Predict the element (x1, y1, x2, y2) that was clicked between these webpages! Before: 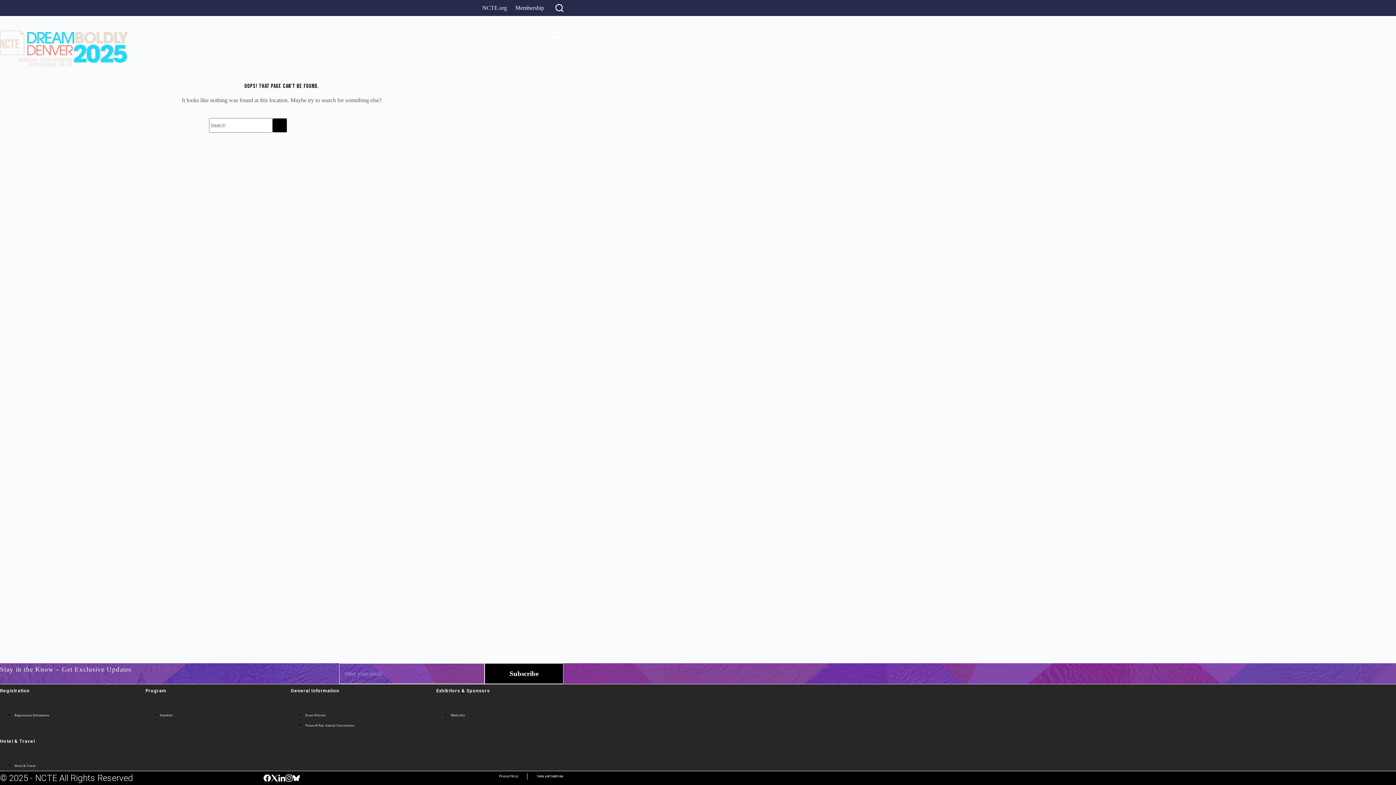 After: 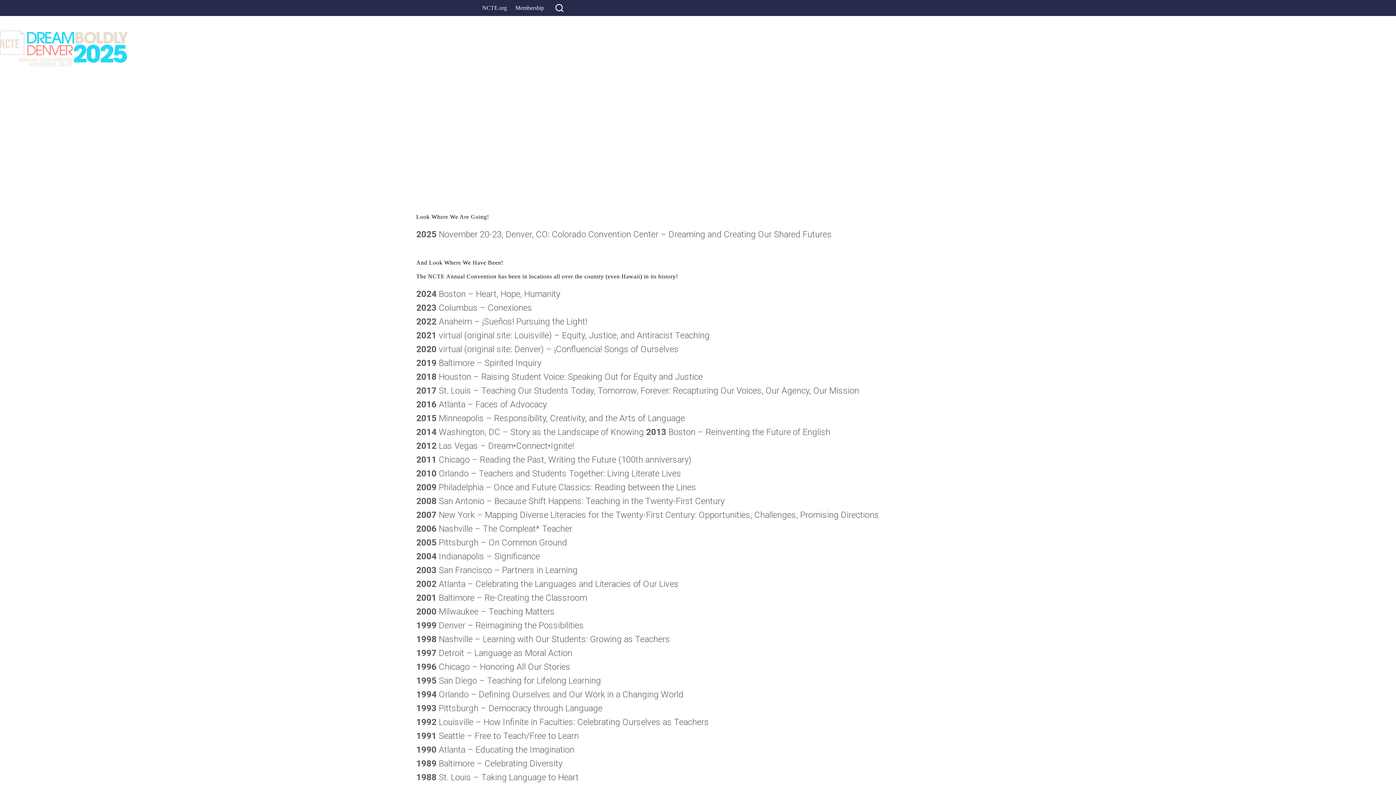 Action: bbox: (305, 724, 354, 727) label: Future & Past Annual Conventions